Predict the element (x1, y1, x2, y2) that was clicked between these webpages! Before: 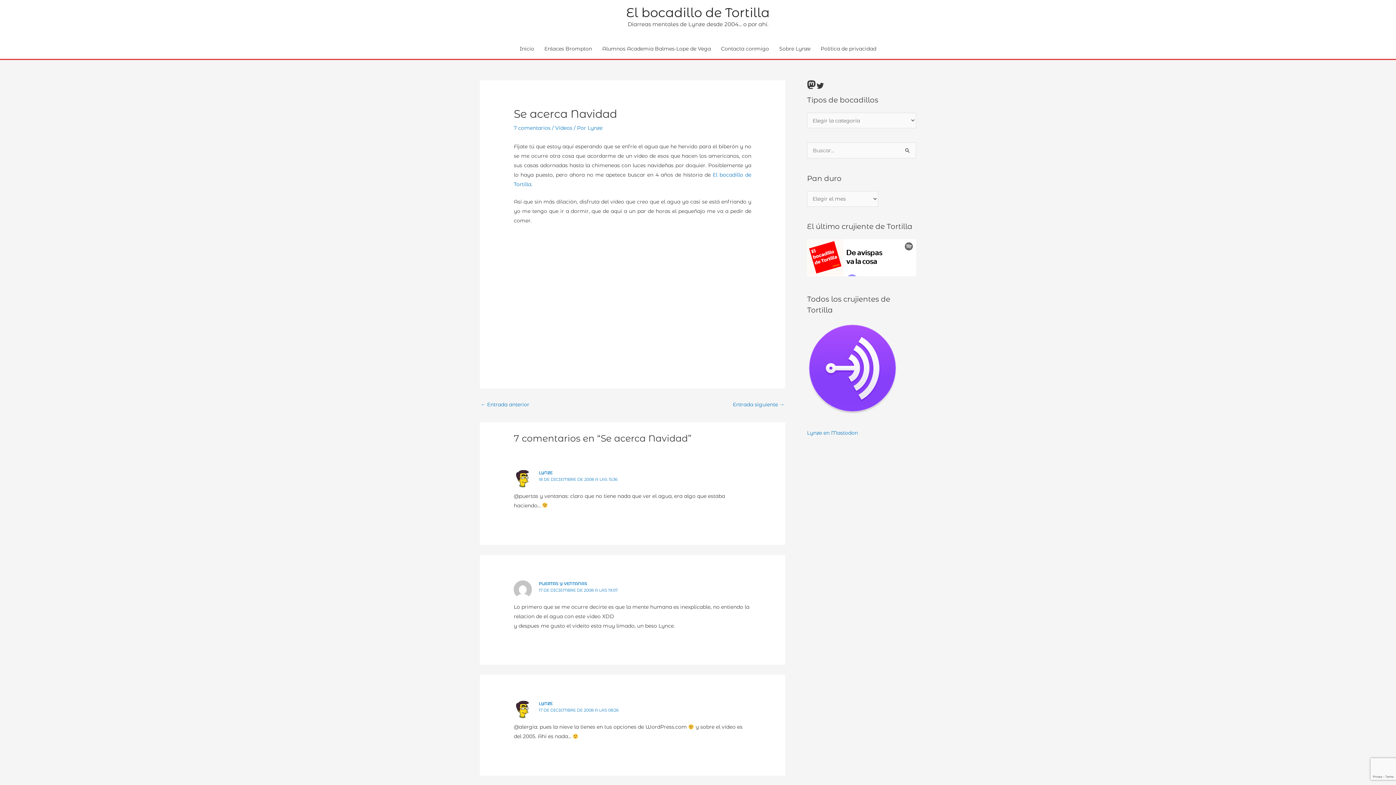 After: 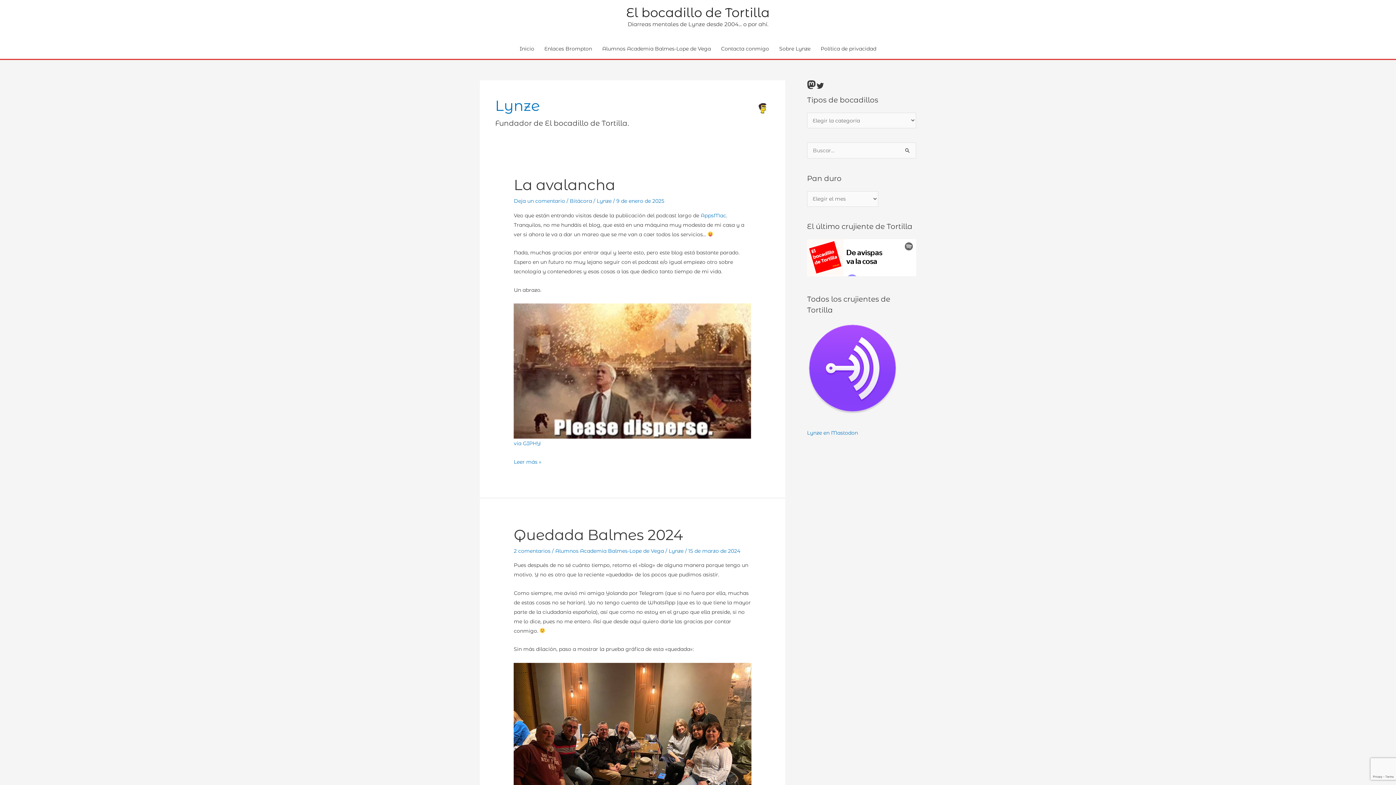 Action: label: Lynze bbox: (587, 124, 602, 131)